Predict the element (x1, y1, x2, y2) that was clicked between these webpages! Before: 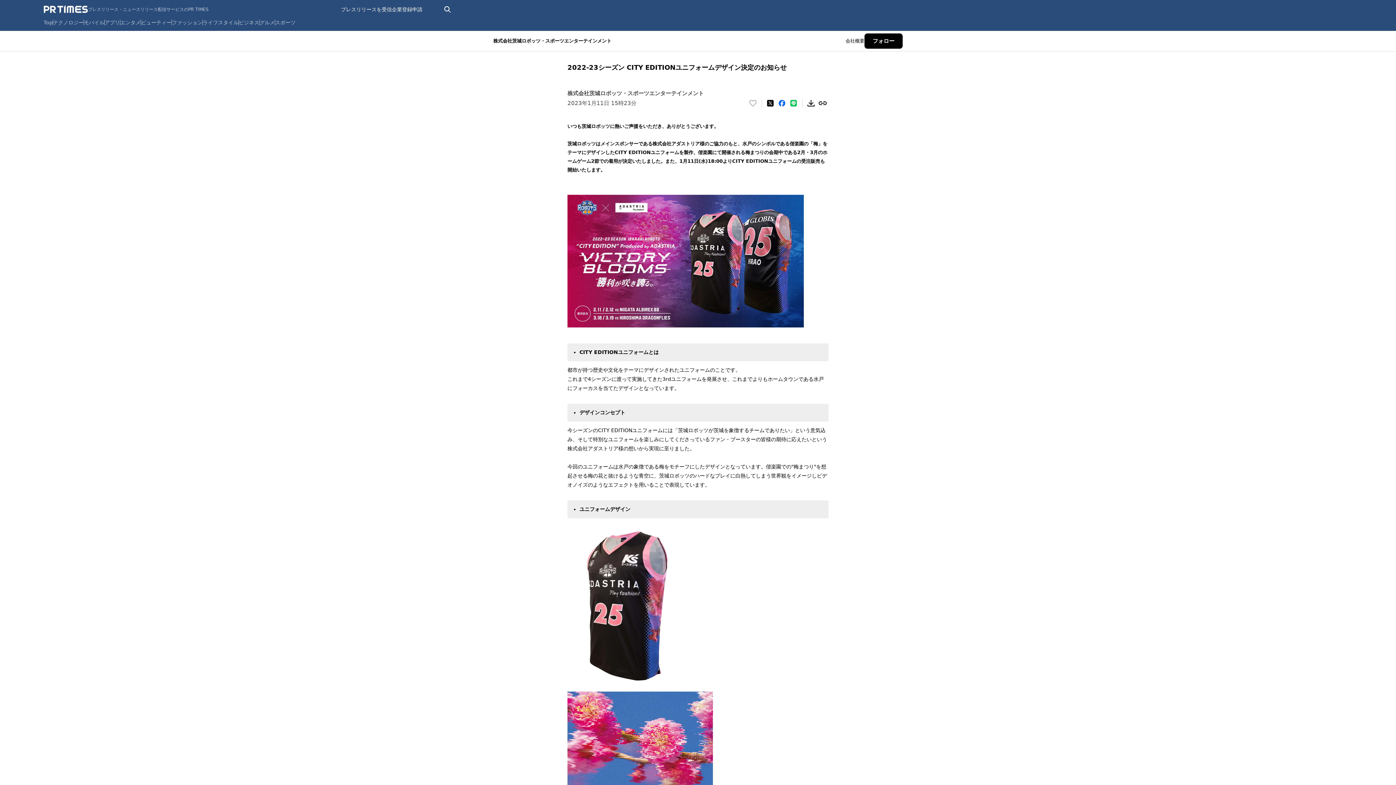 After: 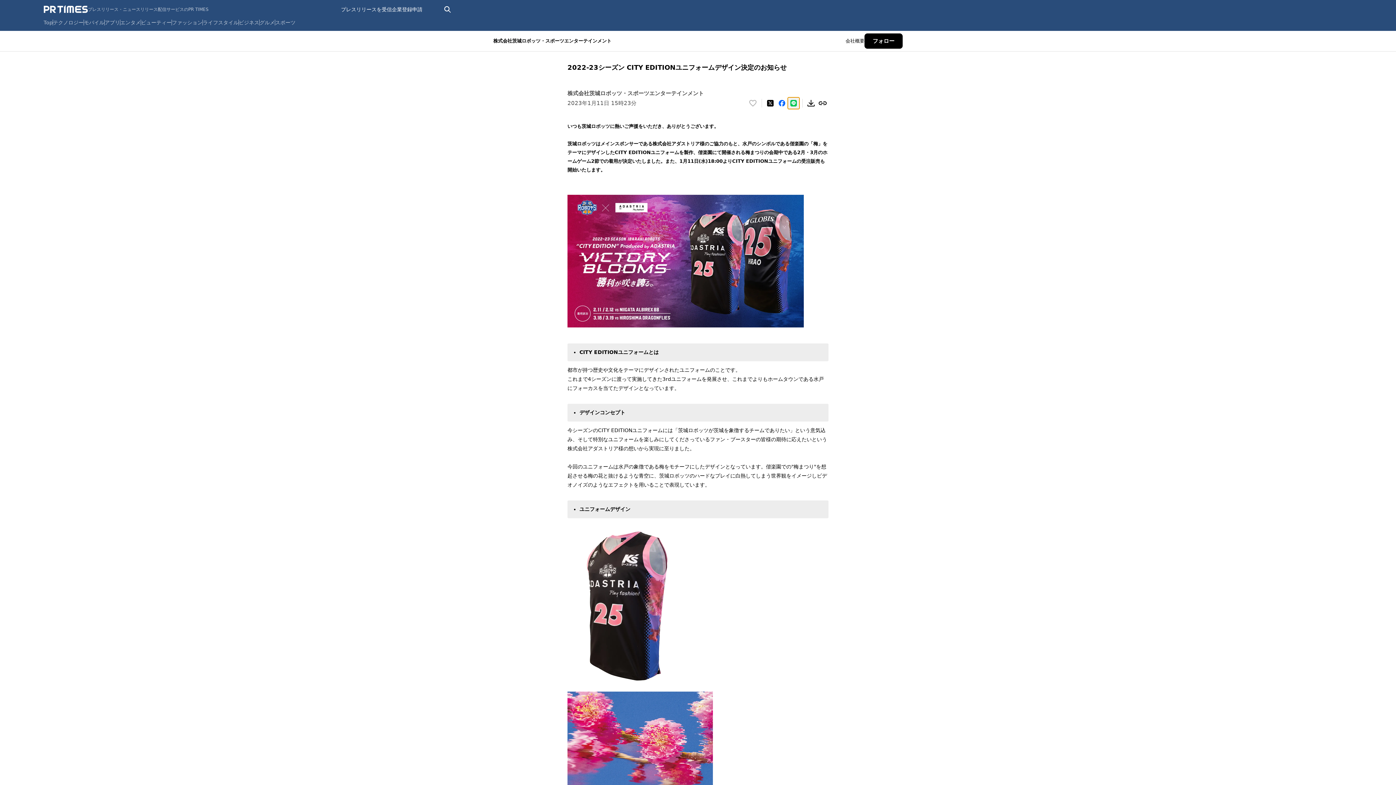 Action: label: LINEでシェア bbox: (788, 97, 799, 109)